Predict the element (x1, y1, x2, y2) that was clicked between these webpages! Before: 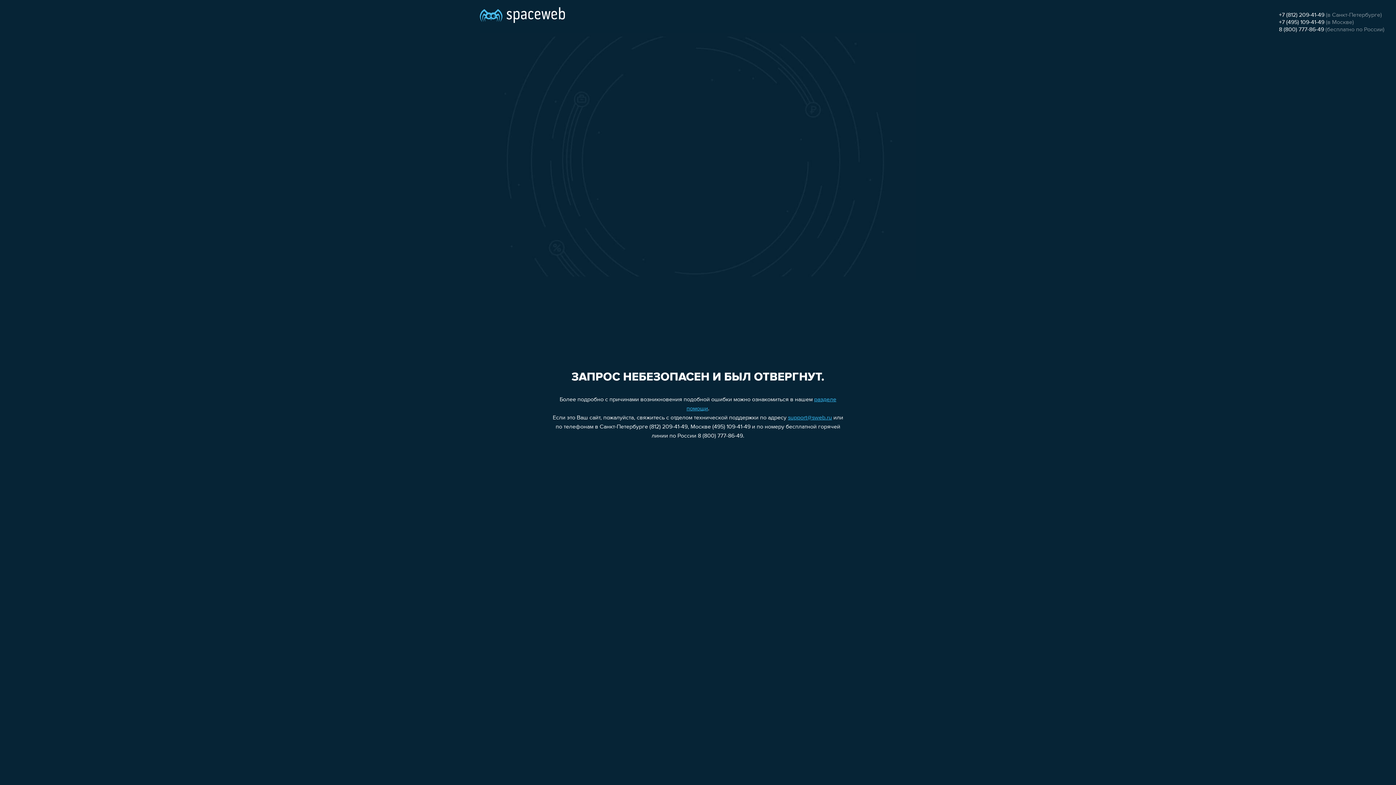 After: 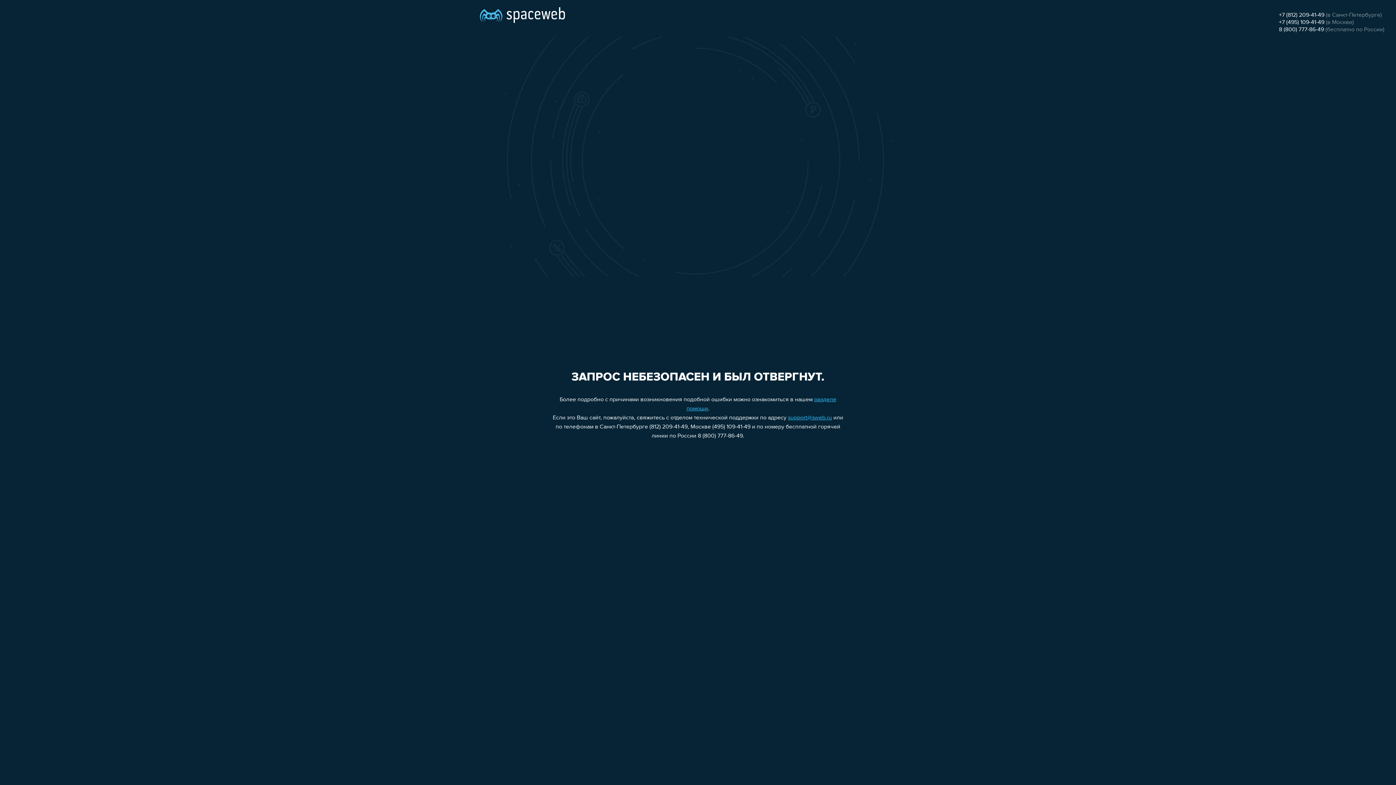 Action: label: 8 (800) 777-86-49 bbox: (1279, 26, 1324, 32)